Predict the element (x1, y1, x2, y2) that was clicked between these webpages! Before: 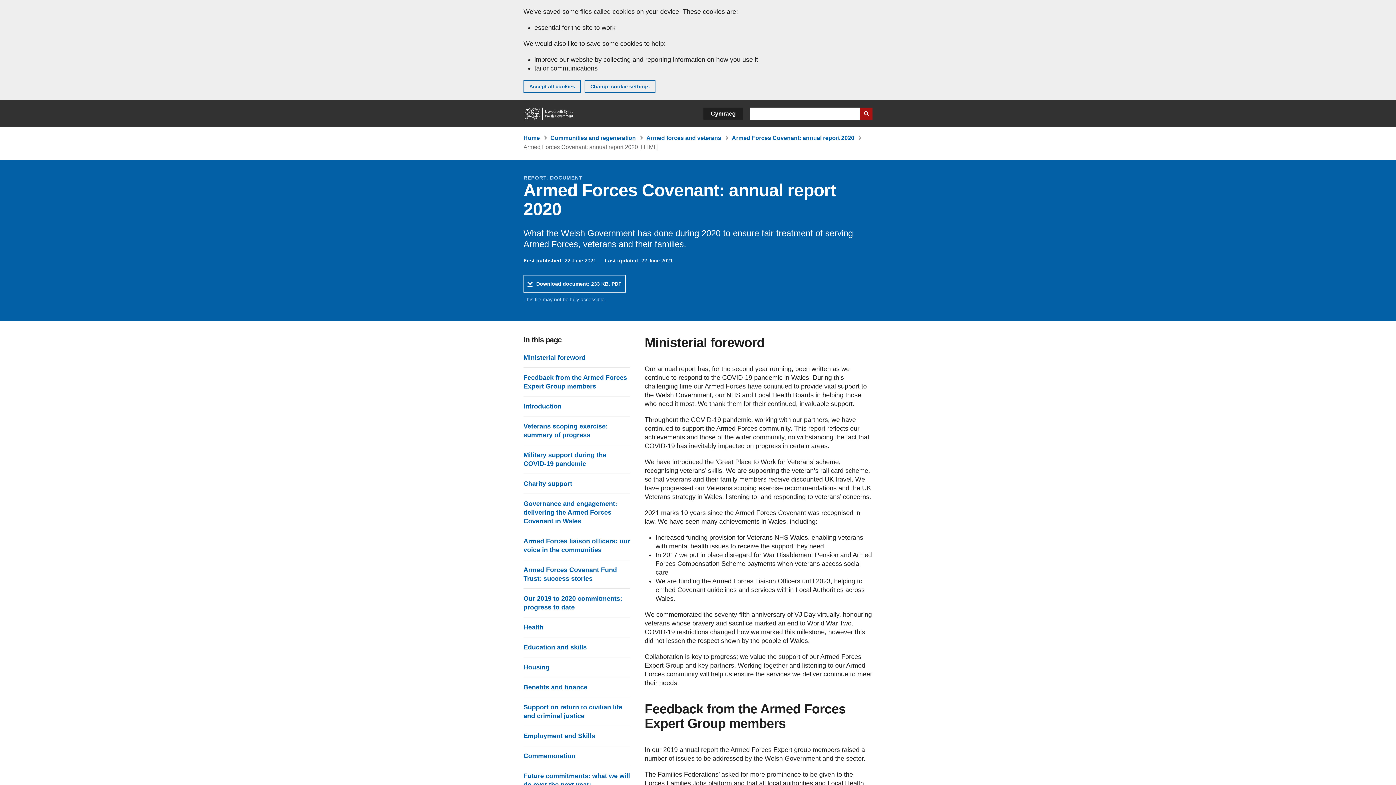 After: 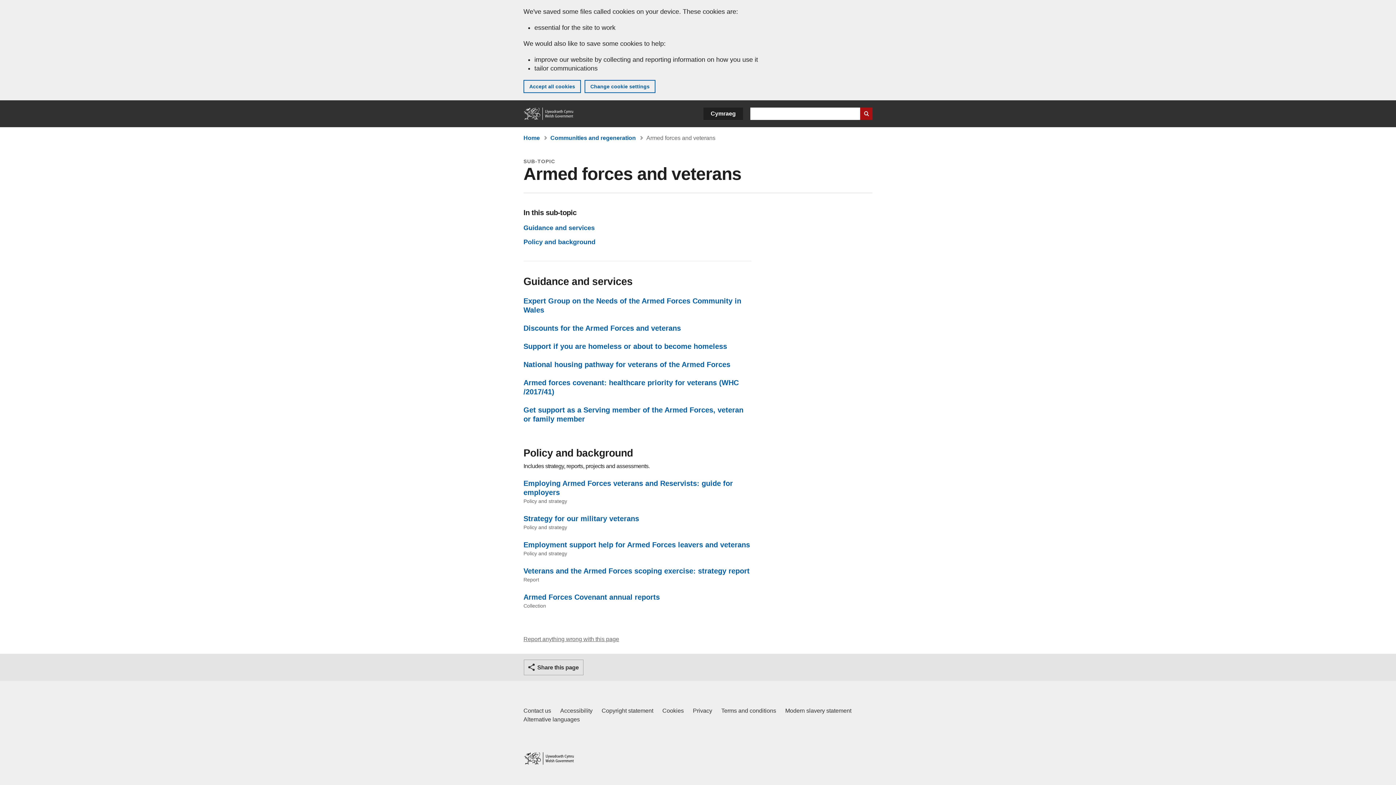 Action: label: Armed forces and veterans
(Sub-topic) bbox: (646, 134, 721, 141)